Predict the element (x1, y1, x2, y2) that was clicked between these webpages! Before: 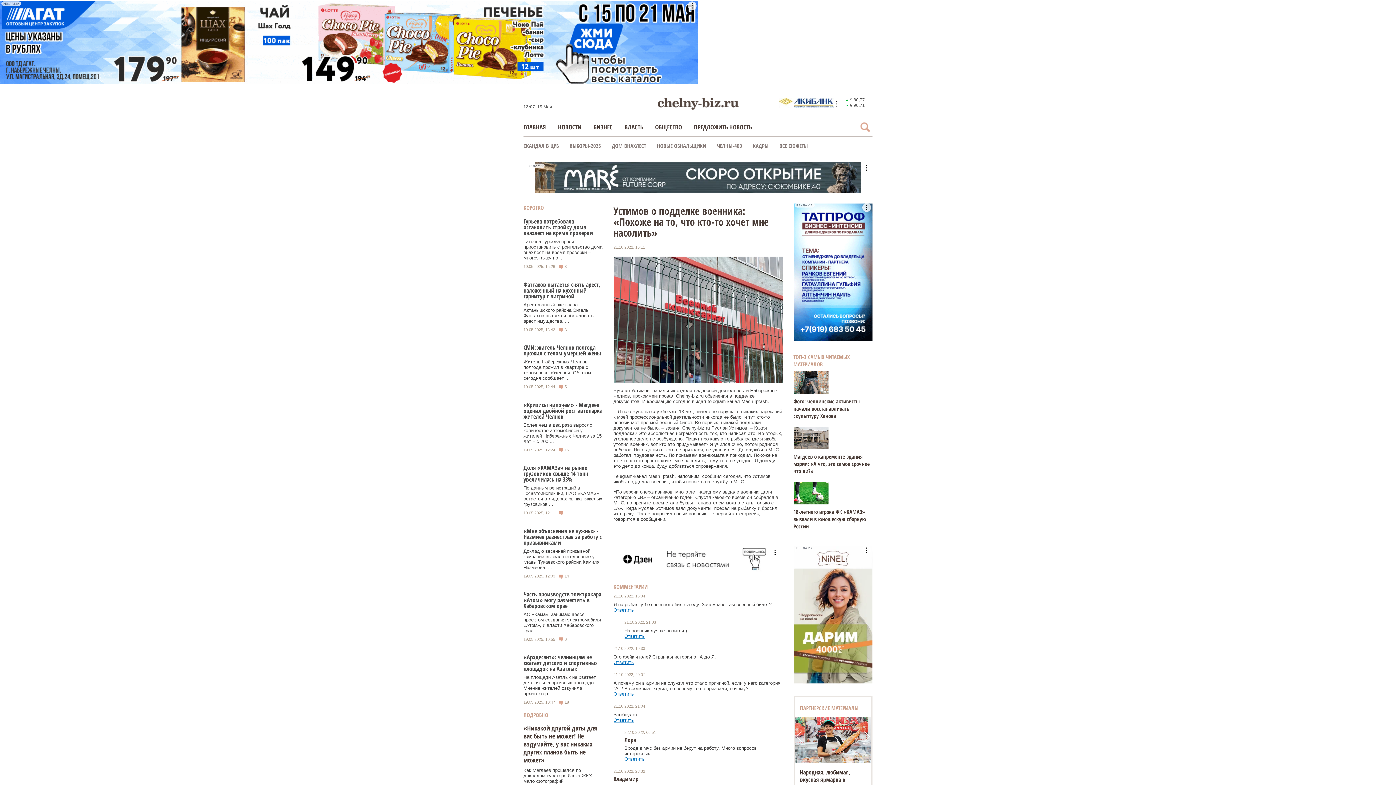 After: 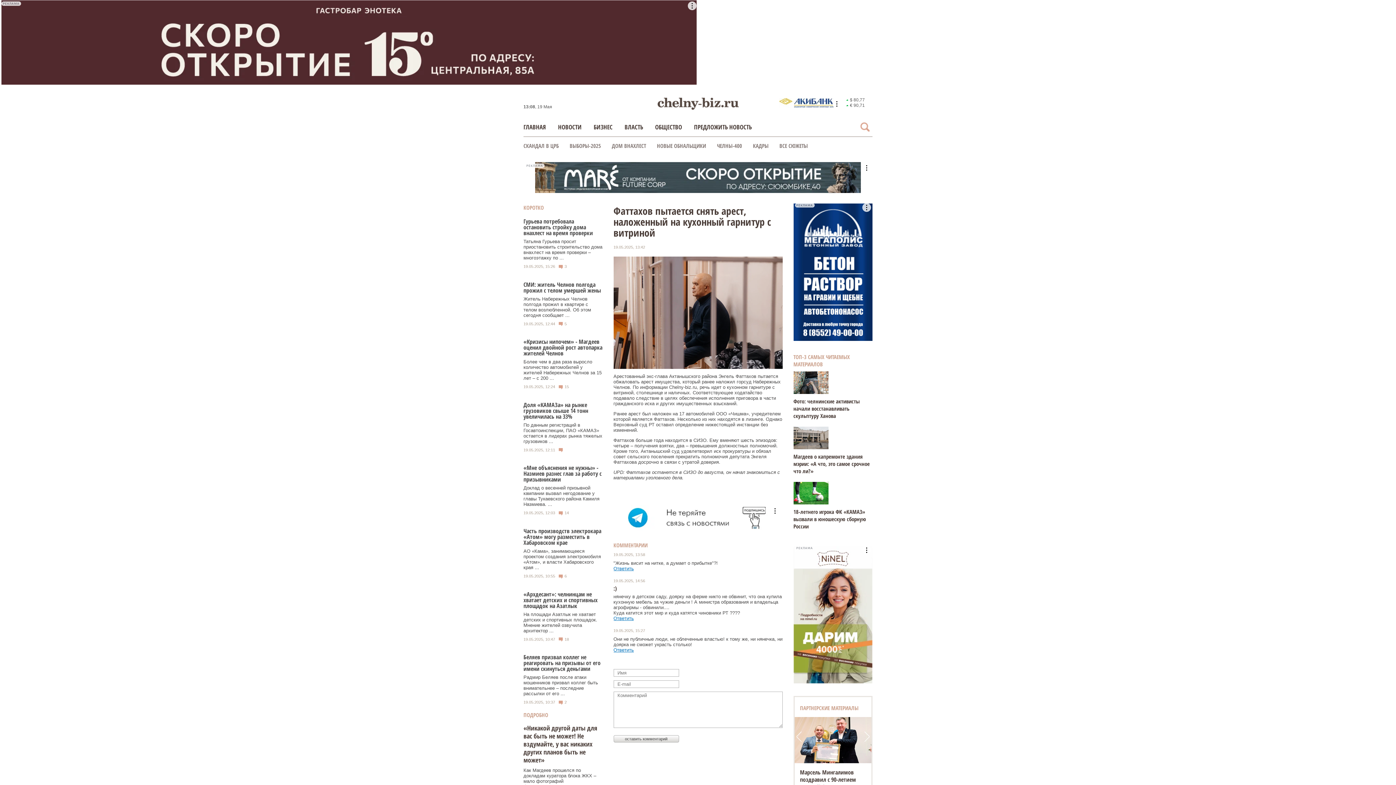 Action: label: Арестованный экс-глава Актанышского района Энгель Фаттахов пытается обжаловать арест имущества, ... bbox: (523, 302, 602, 323)